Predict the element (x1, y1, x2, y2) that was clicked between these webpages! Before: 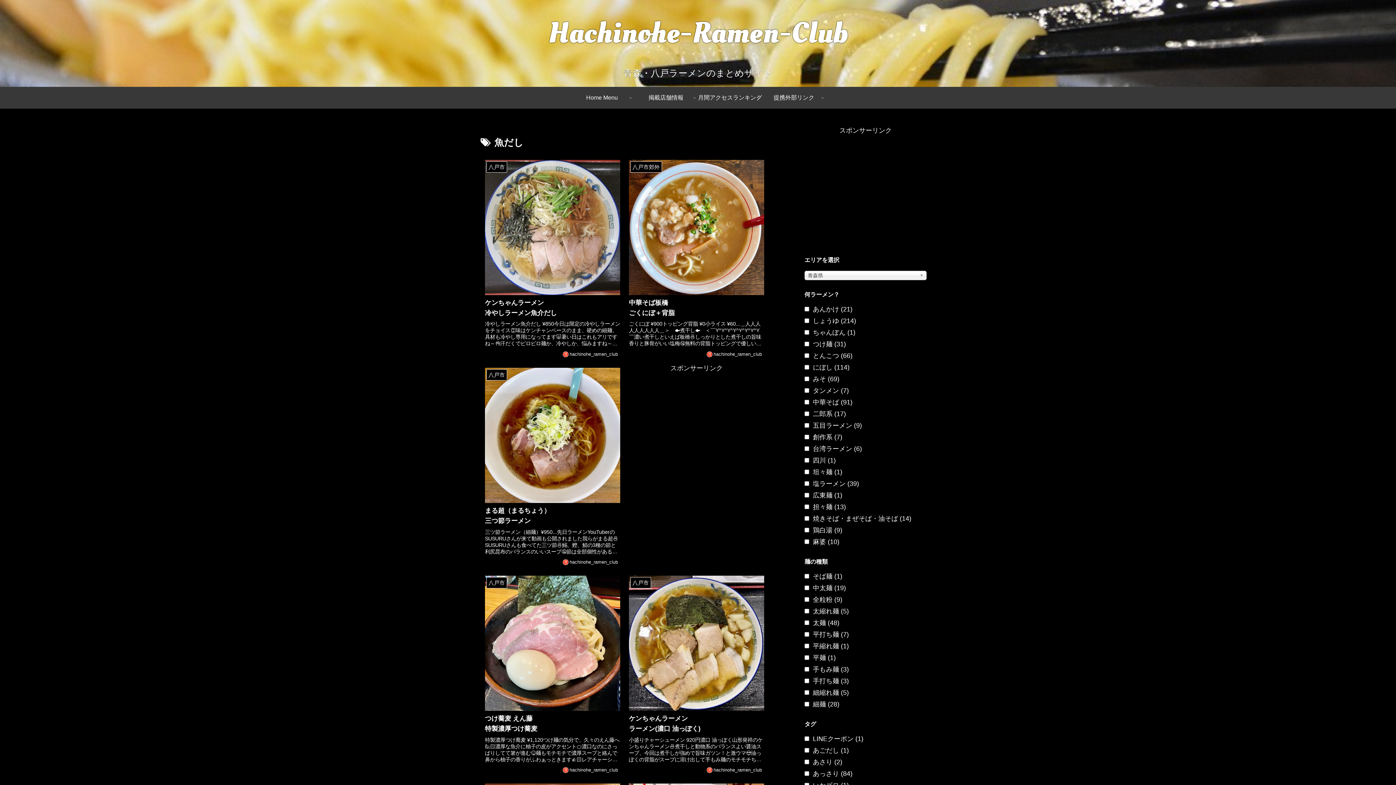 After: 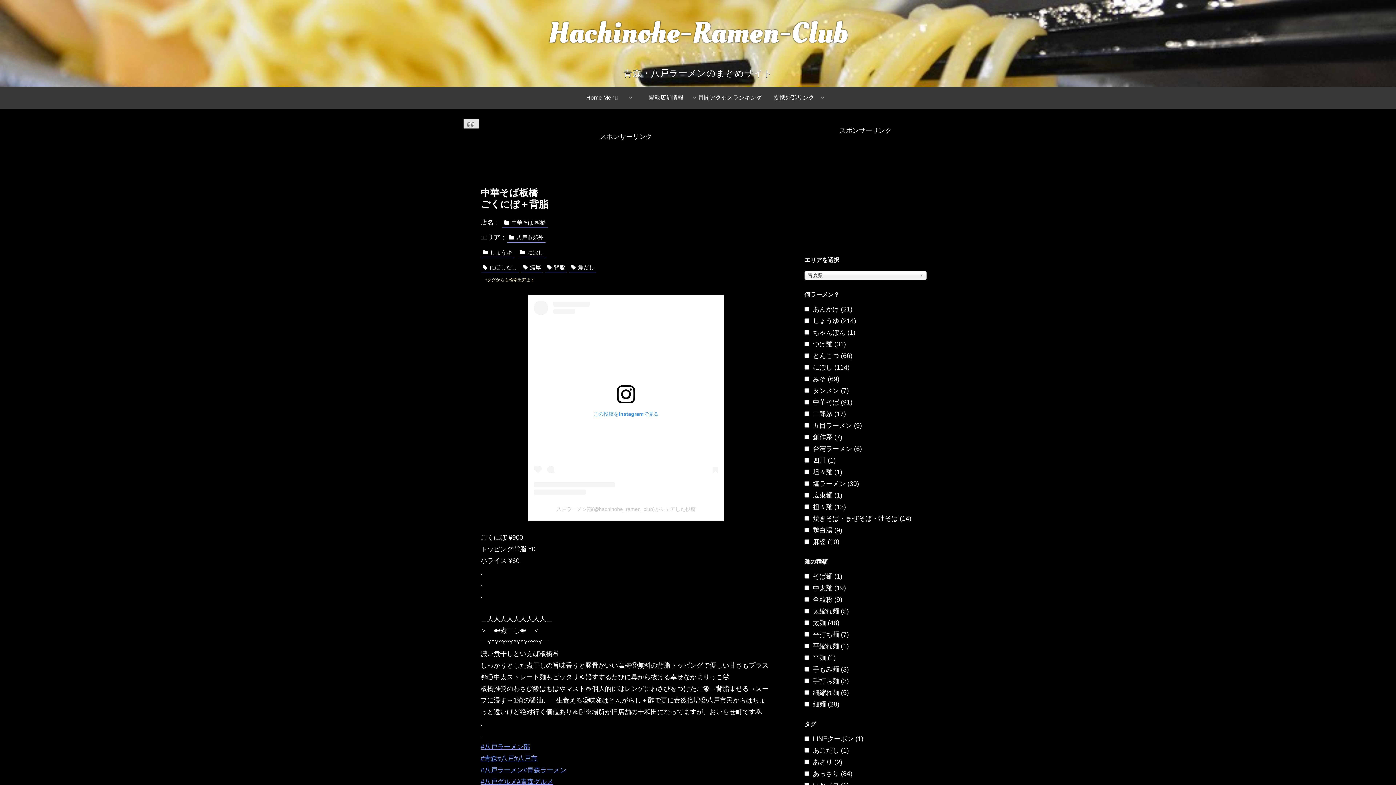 Action: bbox: (624, 154, 768, 362) label: 八戸市郊外
中華そば板橋
ごくにぼ＋背脂
ごくにぼ ¥900トッピング背脂 ¥0小ライス ¥60...＿人人人人人人人人人＿＞　🐟煮干し🐟　＜￣Y^Y^Y^Y^Y^Y^Y^Y￣濃い煮干しといえば板橋🍜しっかりとした煮干しの旨味香りと豚骨がいい塩梅🤤無料の背脂トッピングで優しい甘さも...
hachinohe_ramen_club